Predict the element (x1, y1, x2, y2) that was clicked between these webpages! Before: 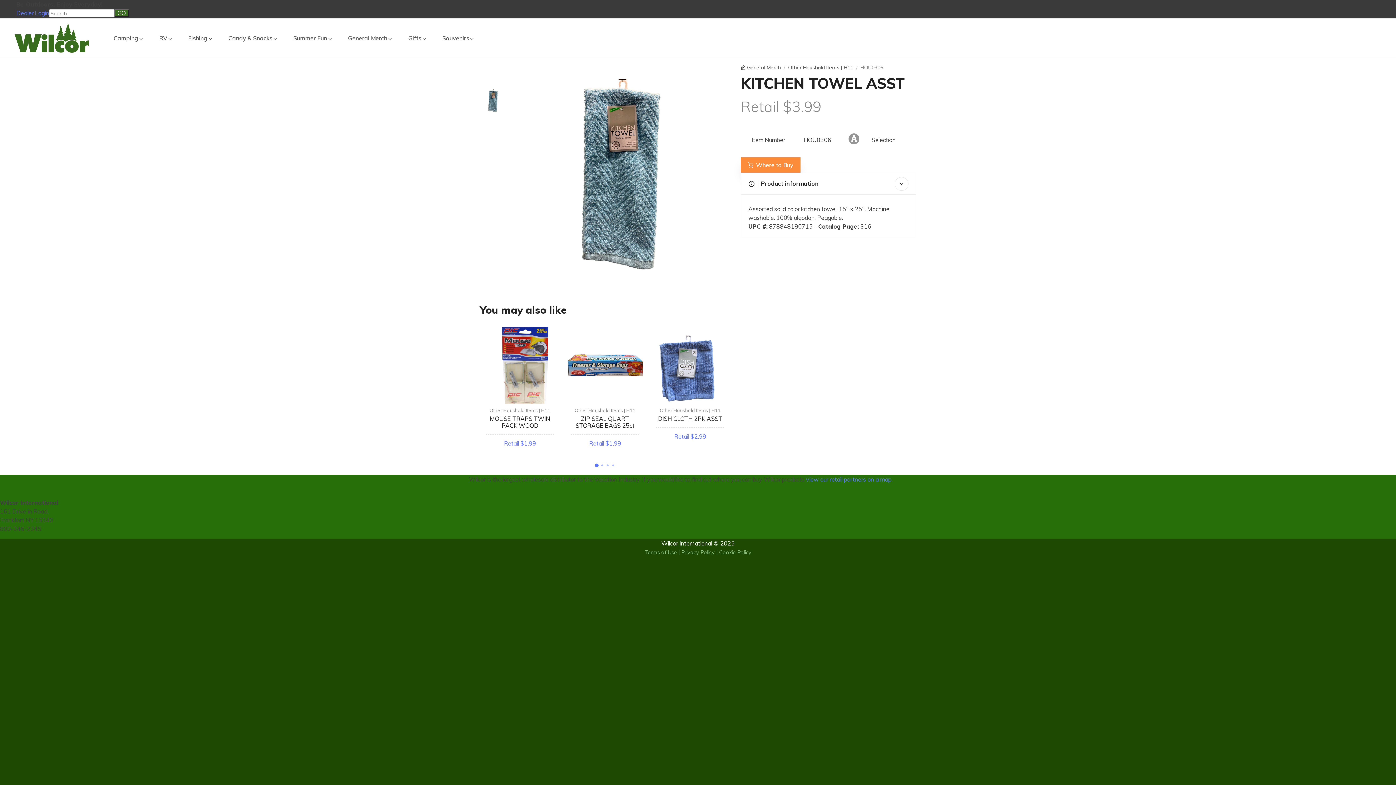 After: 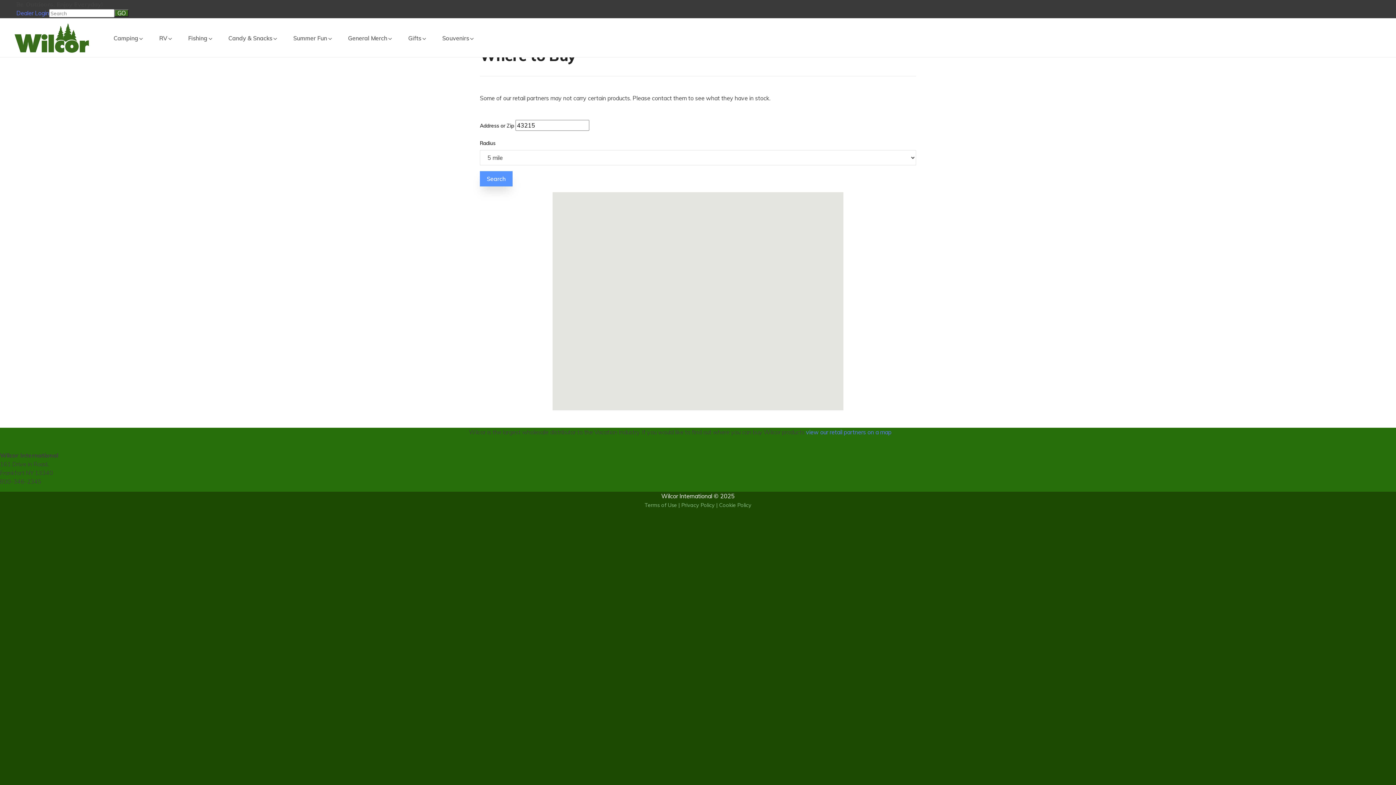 Action: bbox: (806, 475, 891, 483) label: view our retail partners on a map